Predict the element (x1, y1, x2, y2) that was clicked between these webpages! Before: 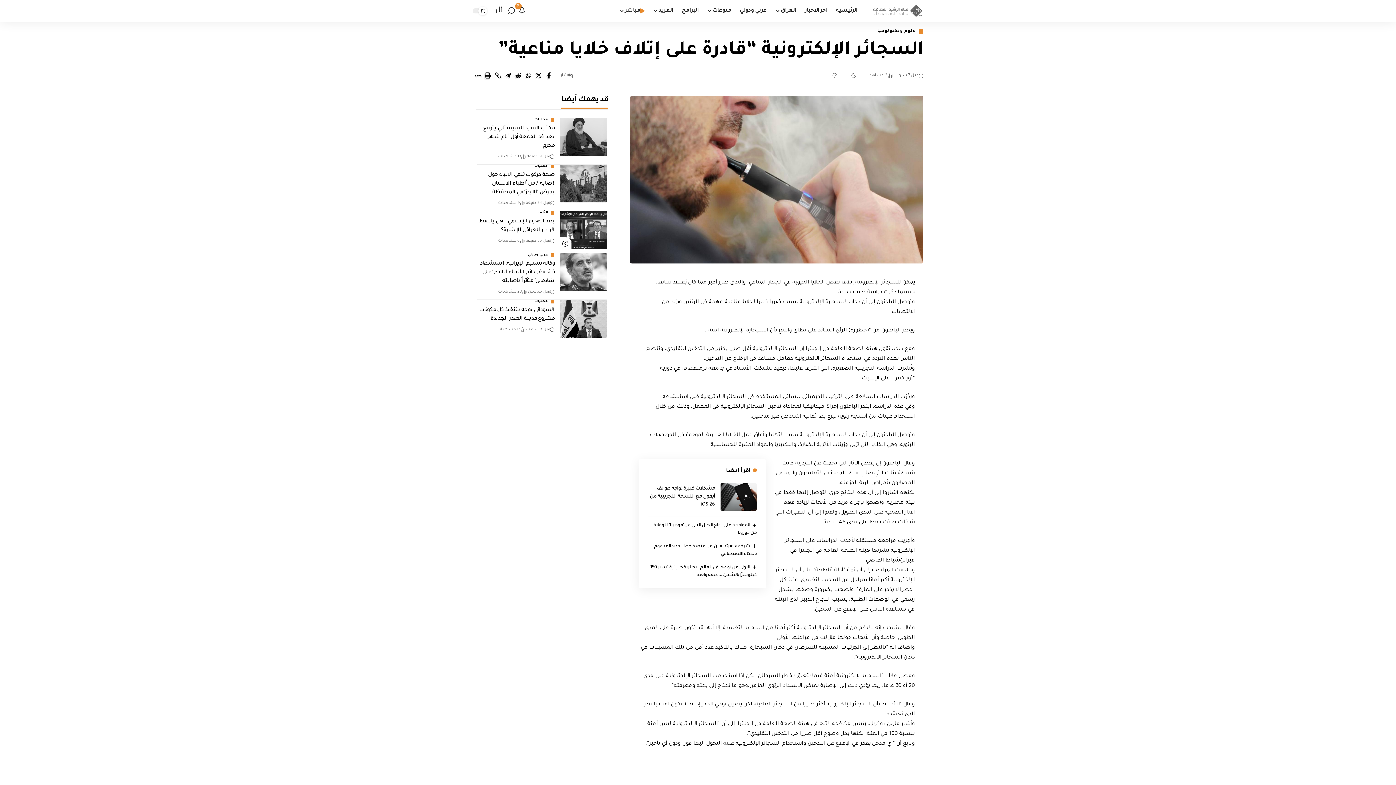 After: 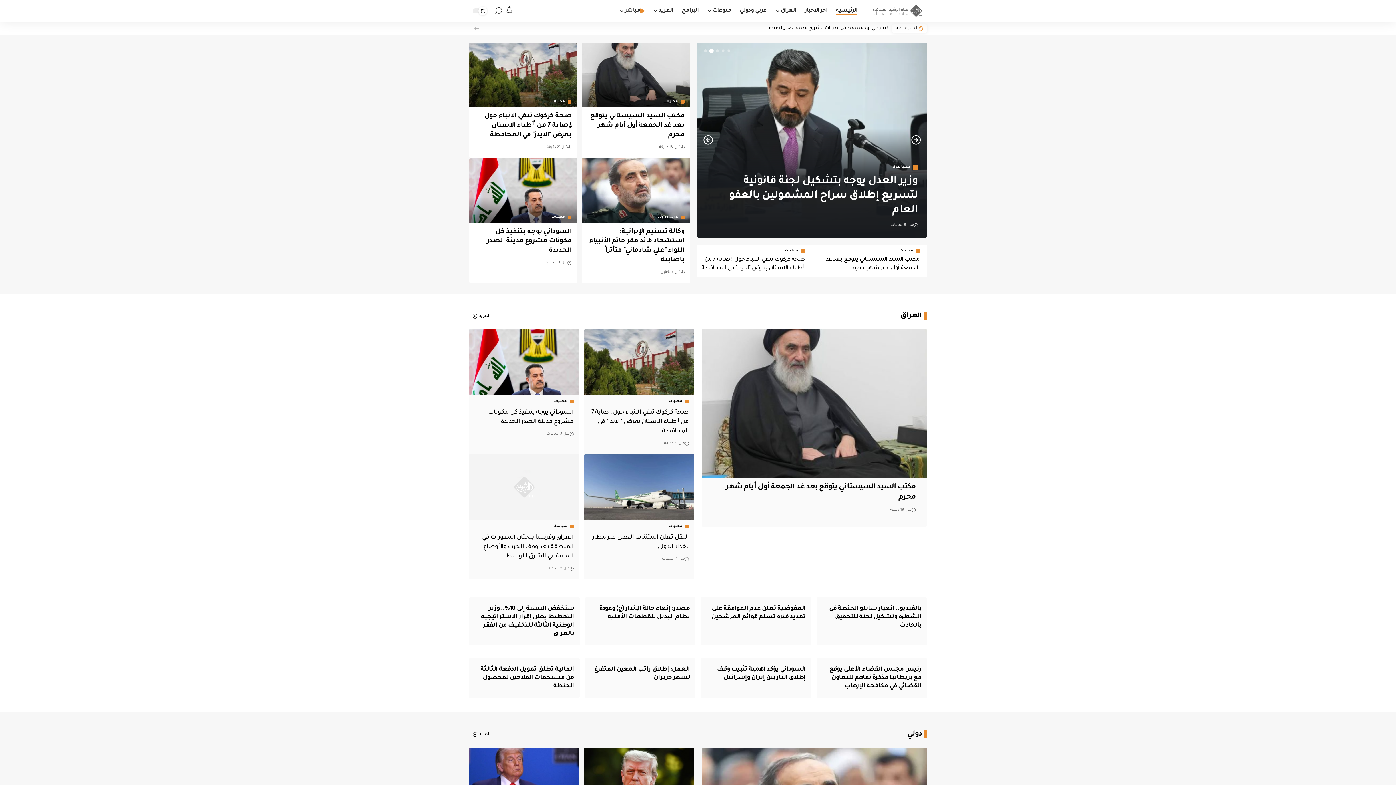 Action: bbox: (831, 0, 861, 21) label: الرئيسية